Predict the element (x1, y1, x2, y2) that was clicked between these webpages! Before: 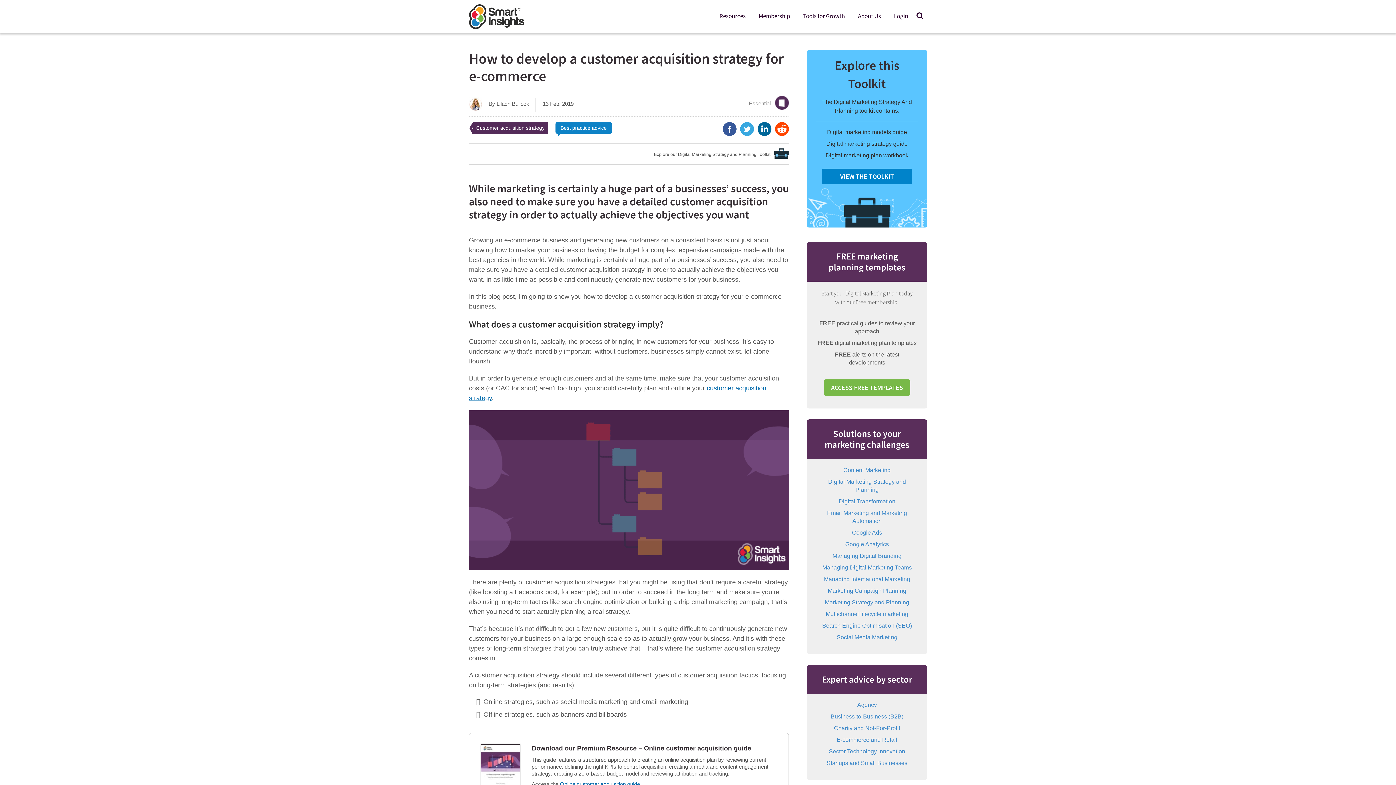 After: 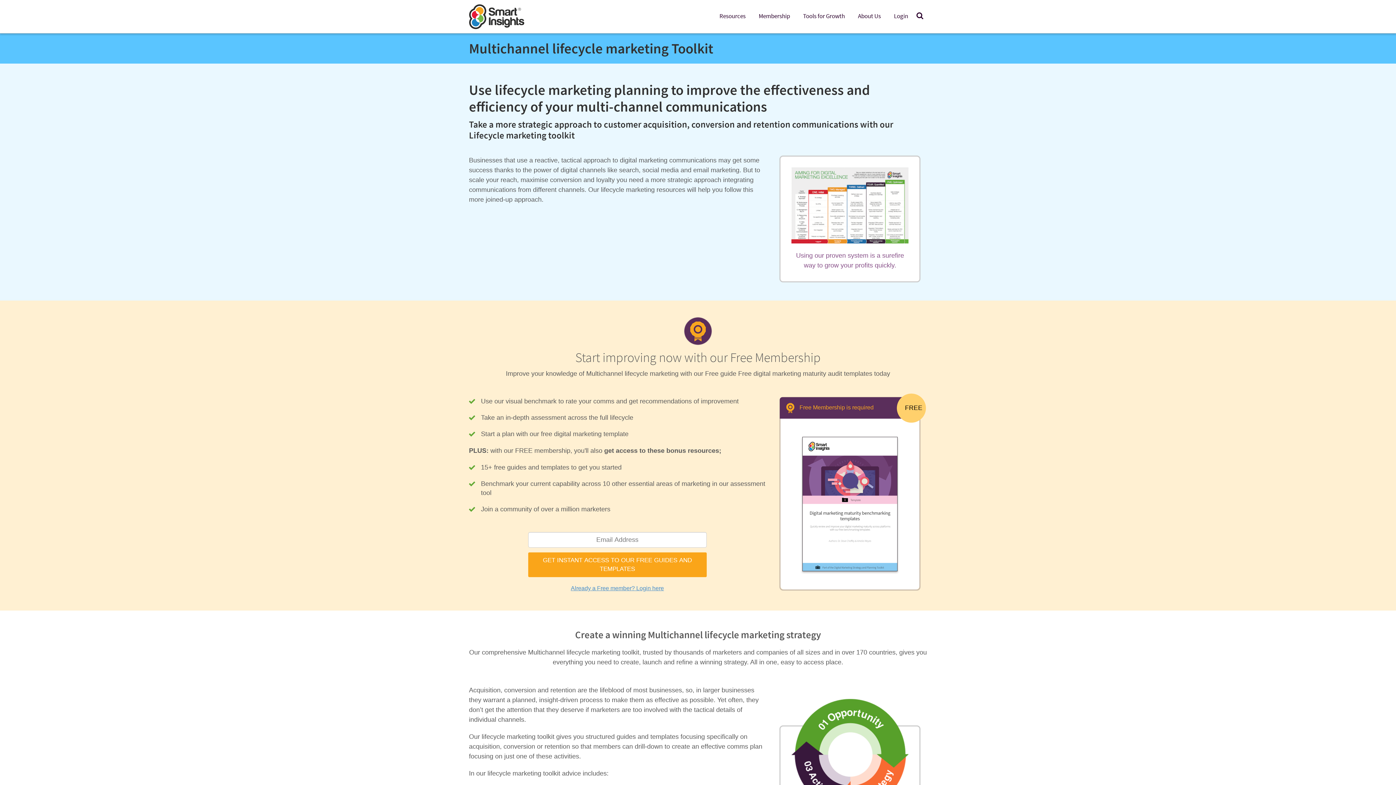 Action: label: Multichannel lifecycle marketing bbox: (826, 611, 908, 617)